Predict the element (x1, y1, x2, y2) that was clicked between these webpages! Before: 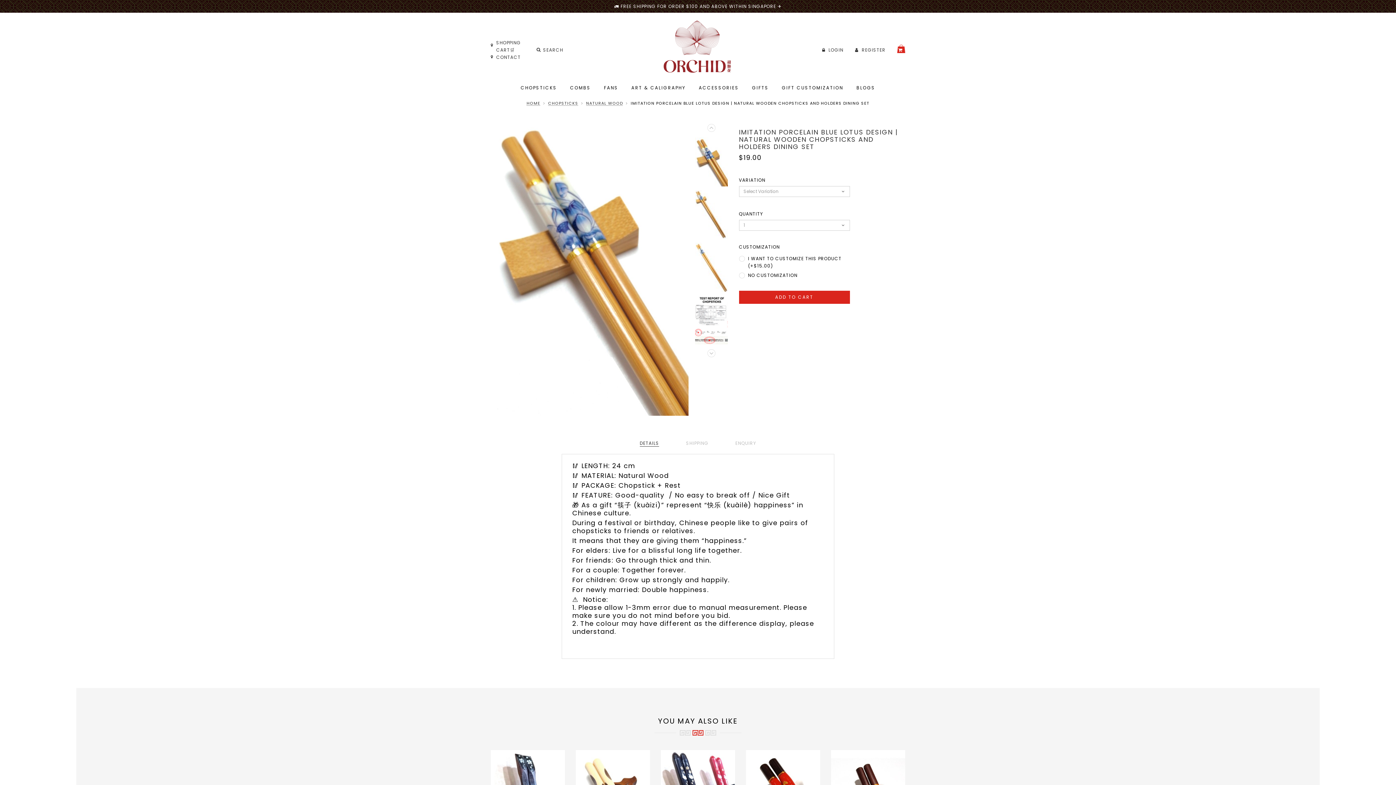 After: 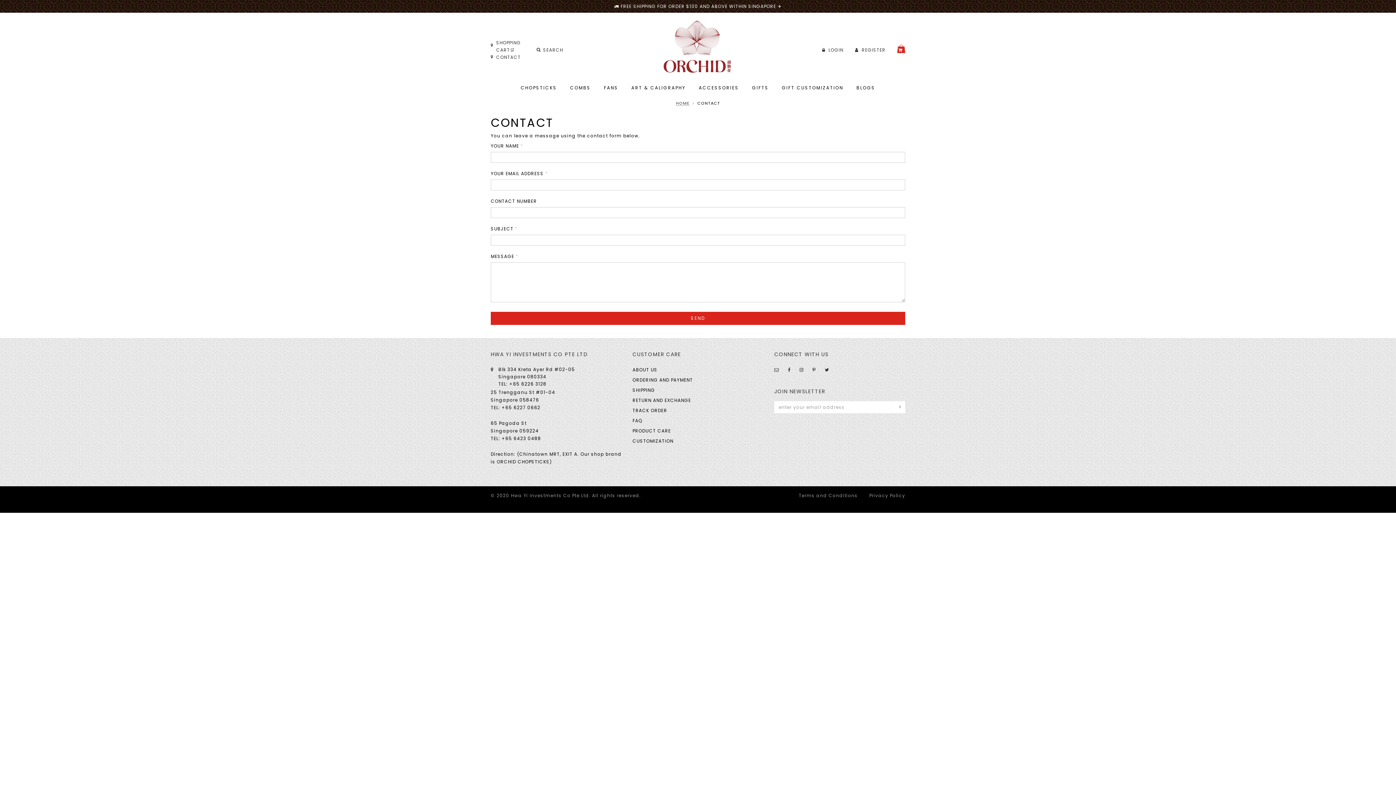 Action: label: CONTACT bbox: (496, 54, 520, 60)